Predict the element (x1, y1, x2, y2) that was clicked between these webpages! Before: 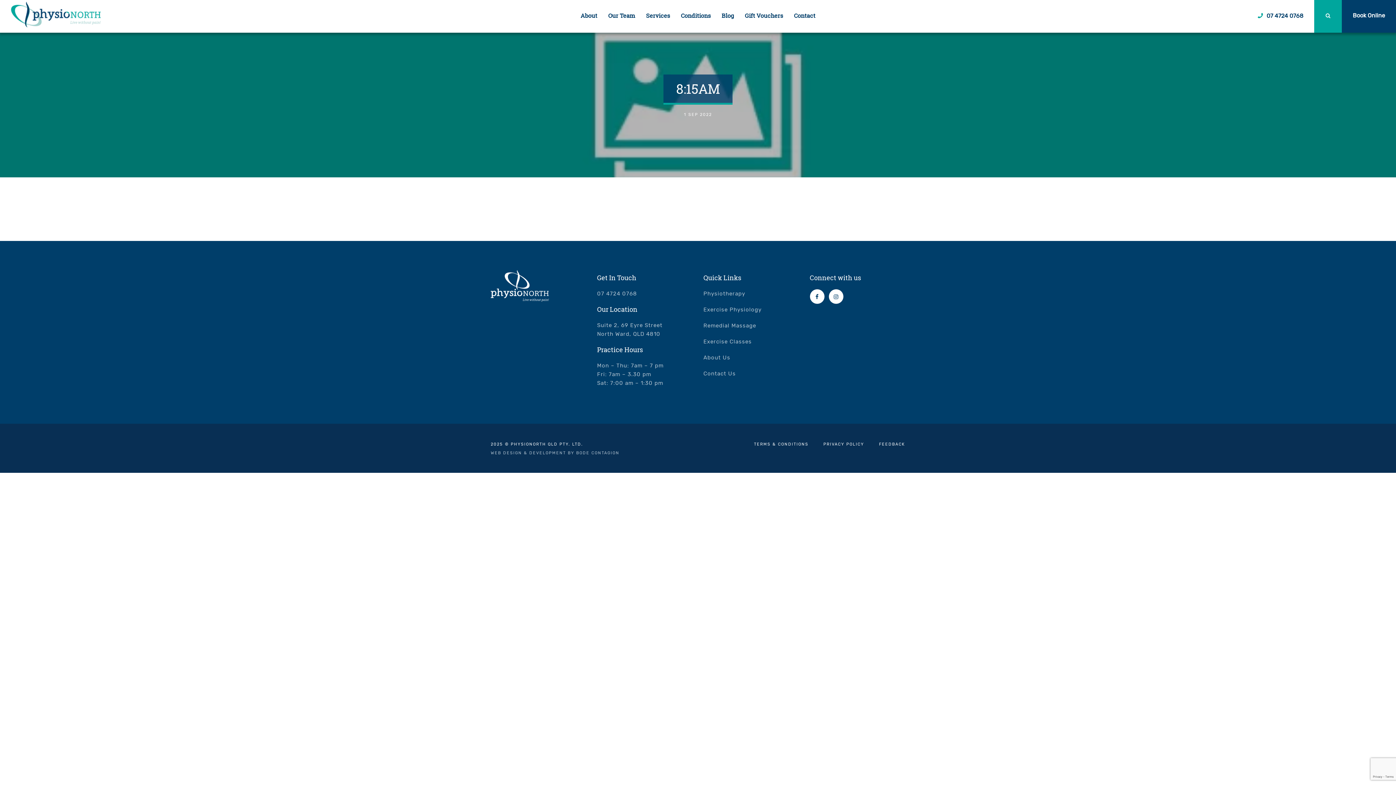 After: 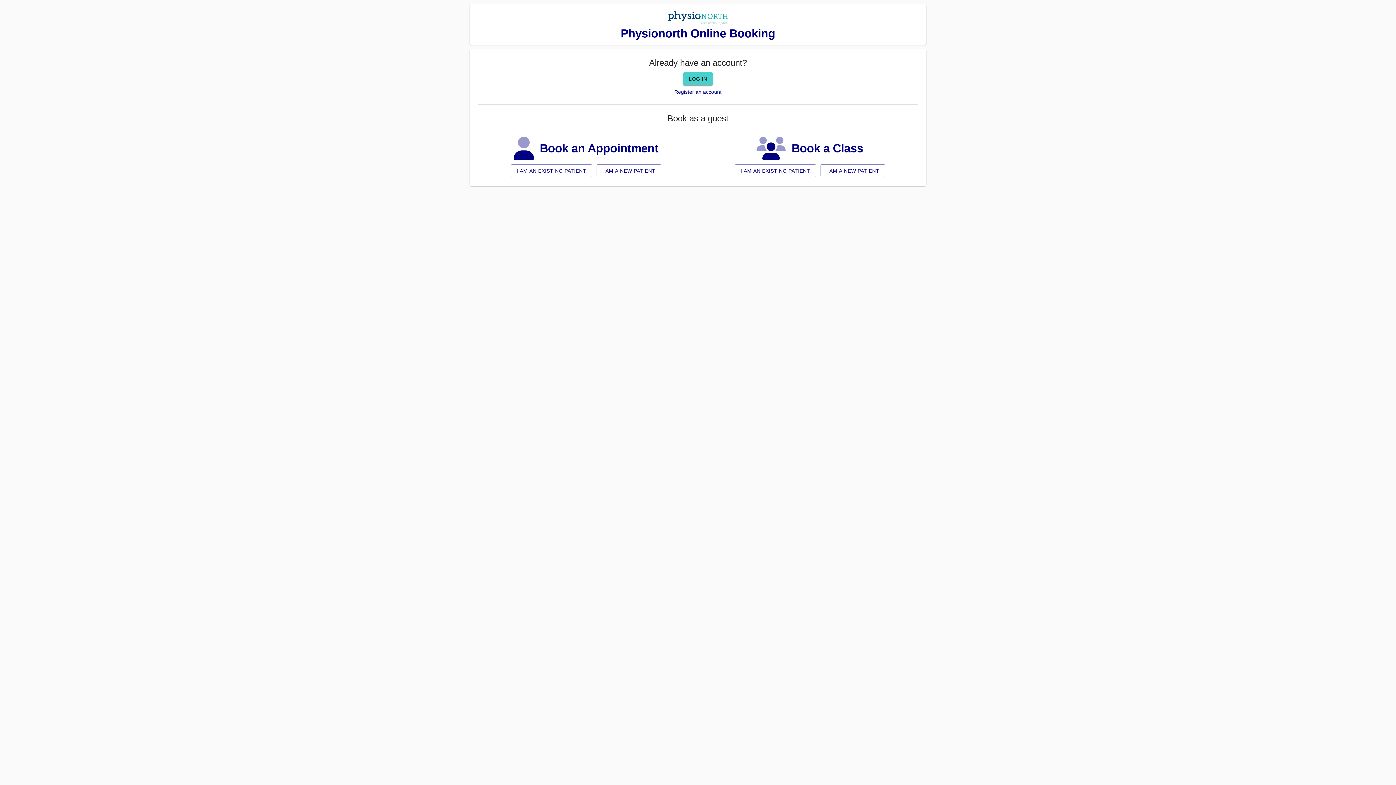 Action: label: Book Online bbox: (1342, 0, 1396, 32)